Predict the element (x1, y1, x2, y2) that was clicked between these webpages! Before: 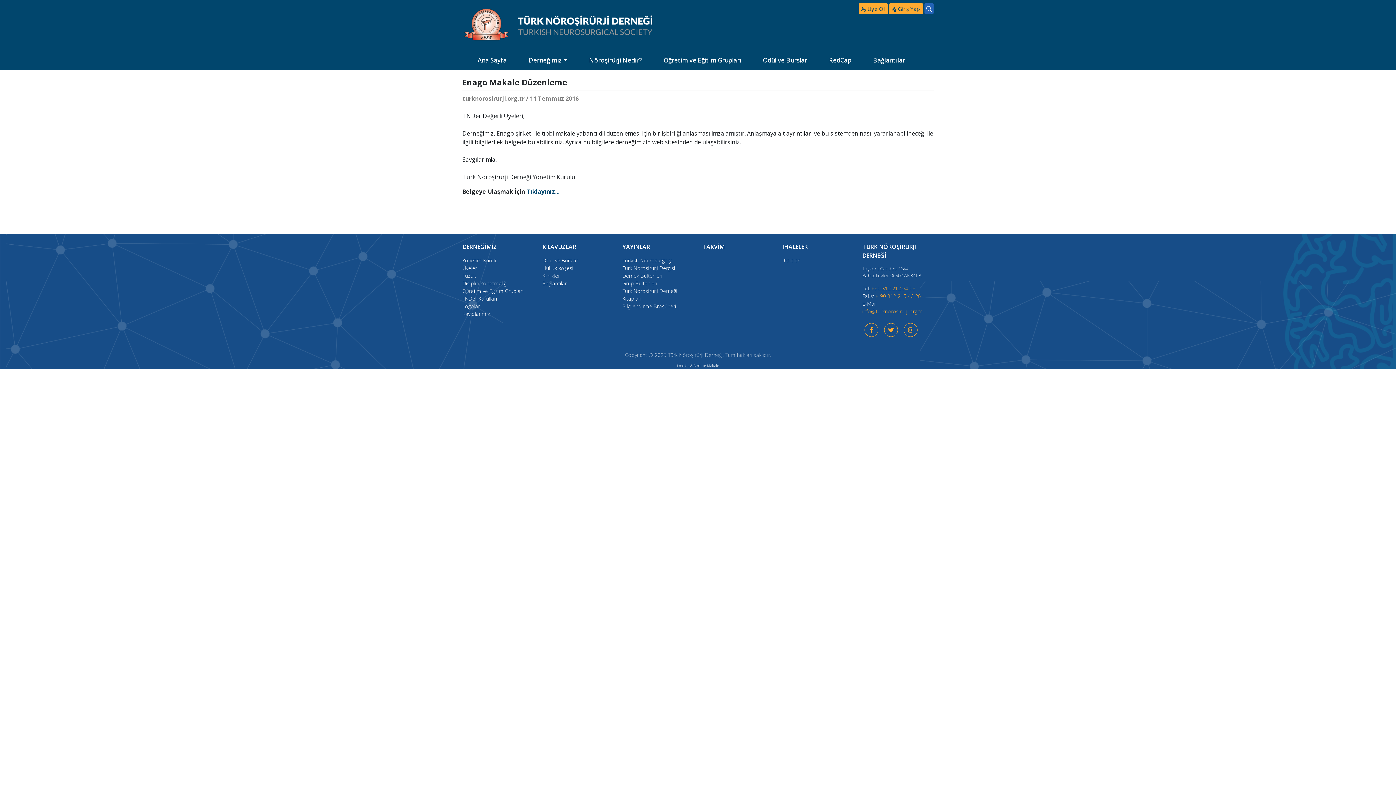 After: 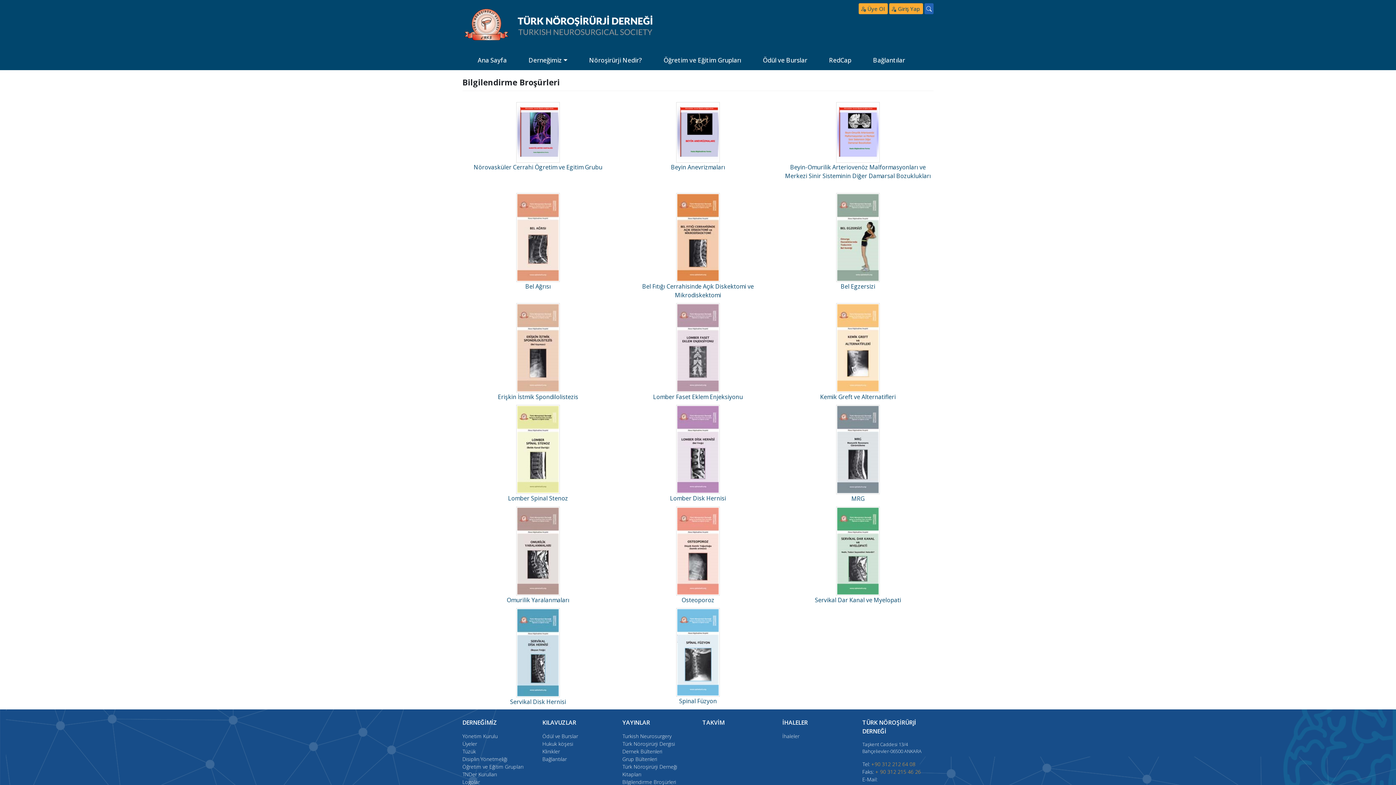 Action: label: Bilgilendirme Broşürleri bbox: (622, 302, 693, 310)